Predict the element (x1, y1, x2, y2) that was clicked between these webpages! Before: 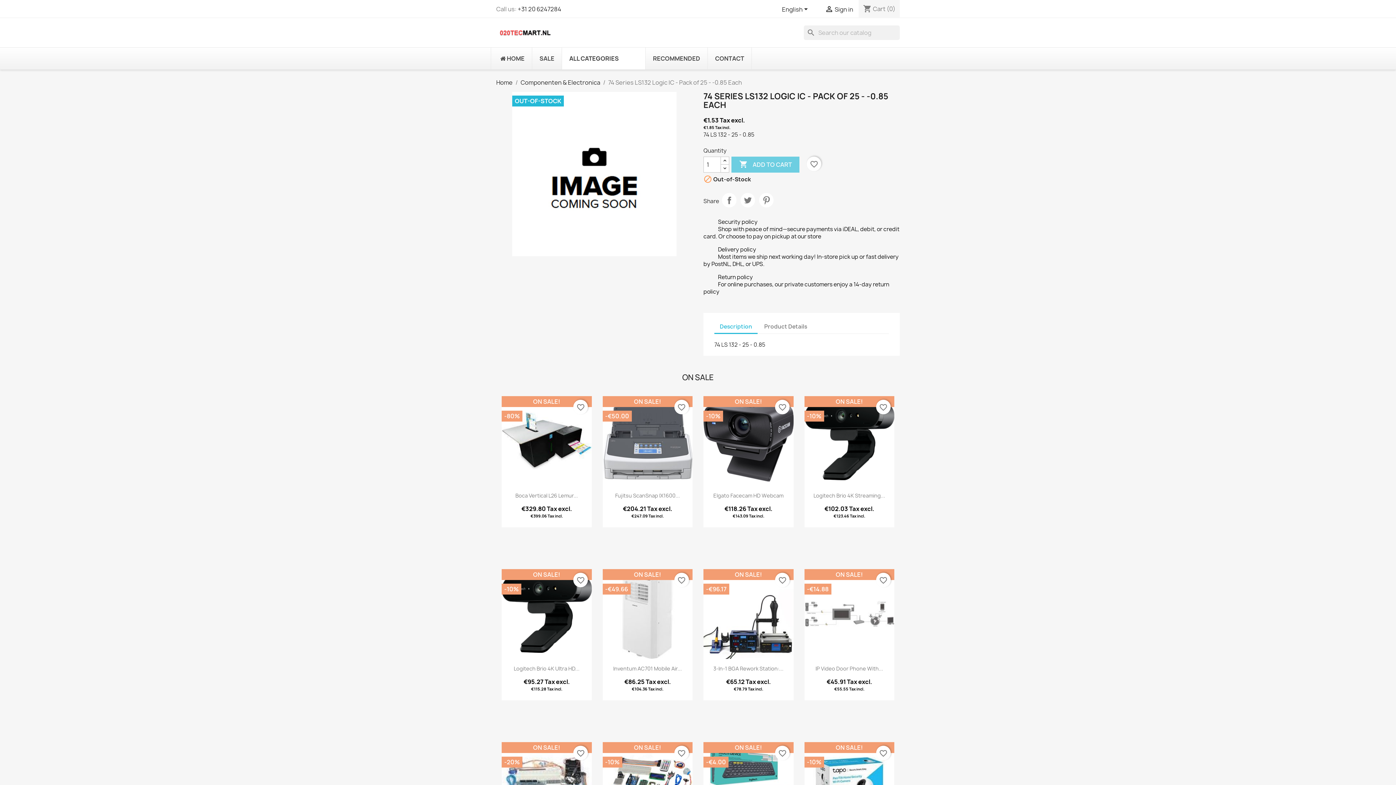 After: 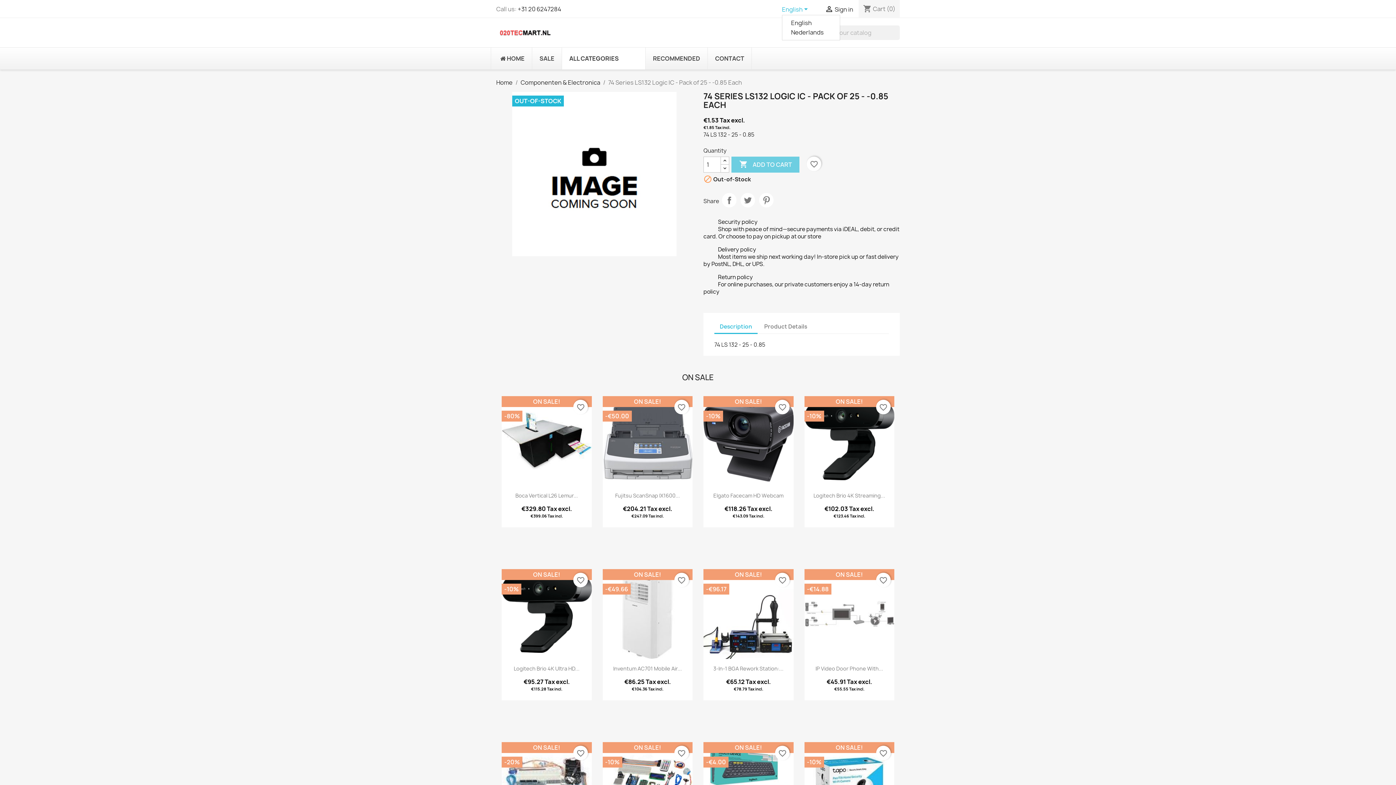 Action: label: Language dropdown bbox: (782, 5, 810, 14)